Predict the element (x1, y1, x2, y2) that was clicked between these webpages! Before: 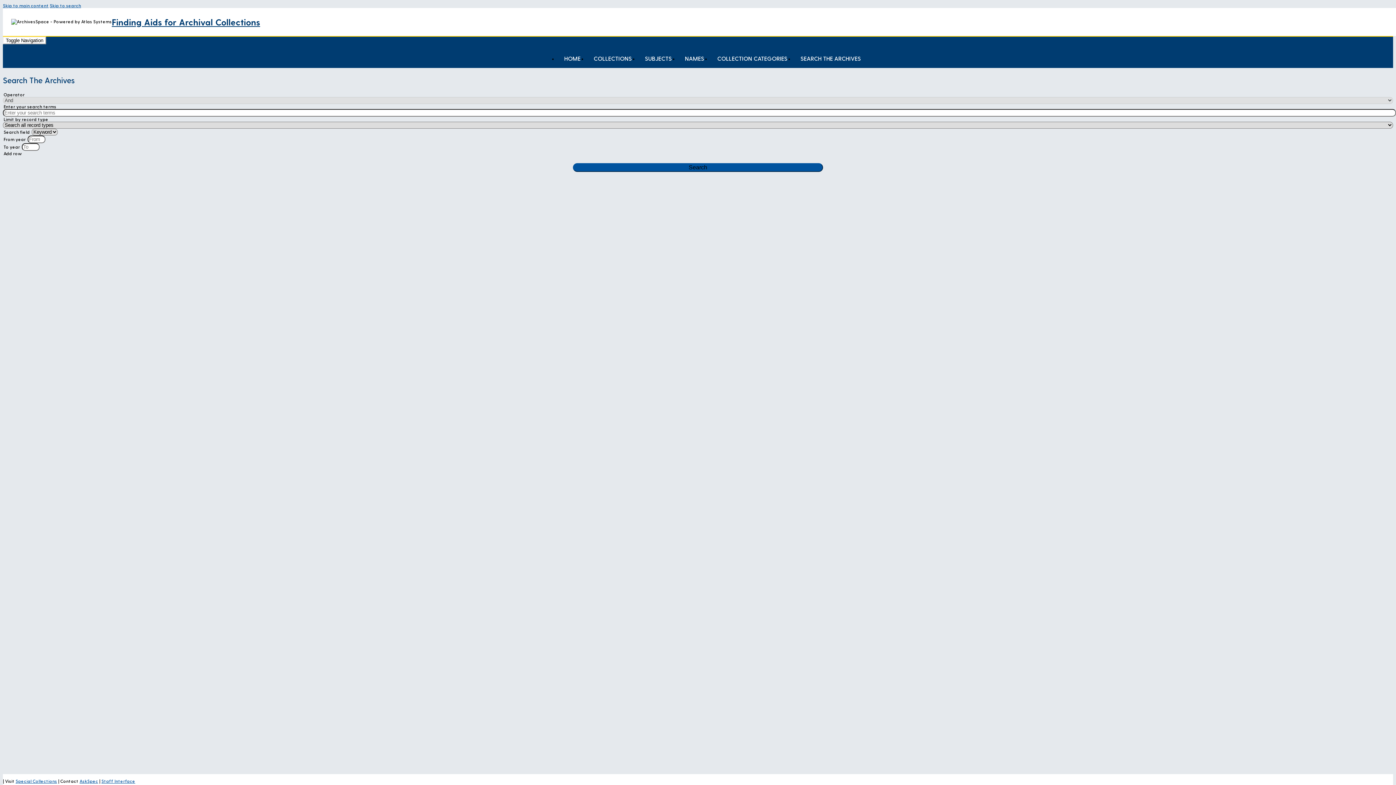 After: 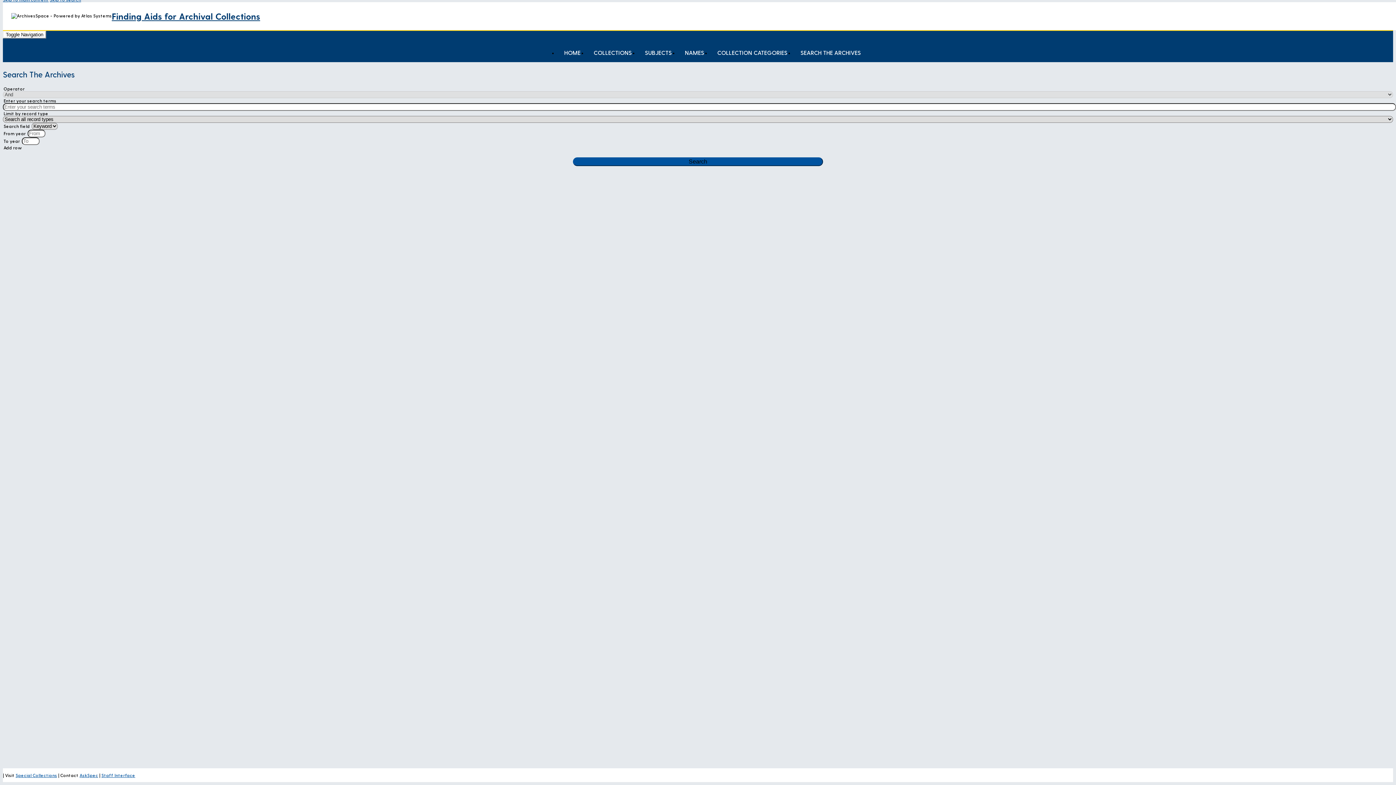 Action: bbox: (49, 2, 81, 8) label: Skip to search